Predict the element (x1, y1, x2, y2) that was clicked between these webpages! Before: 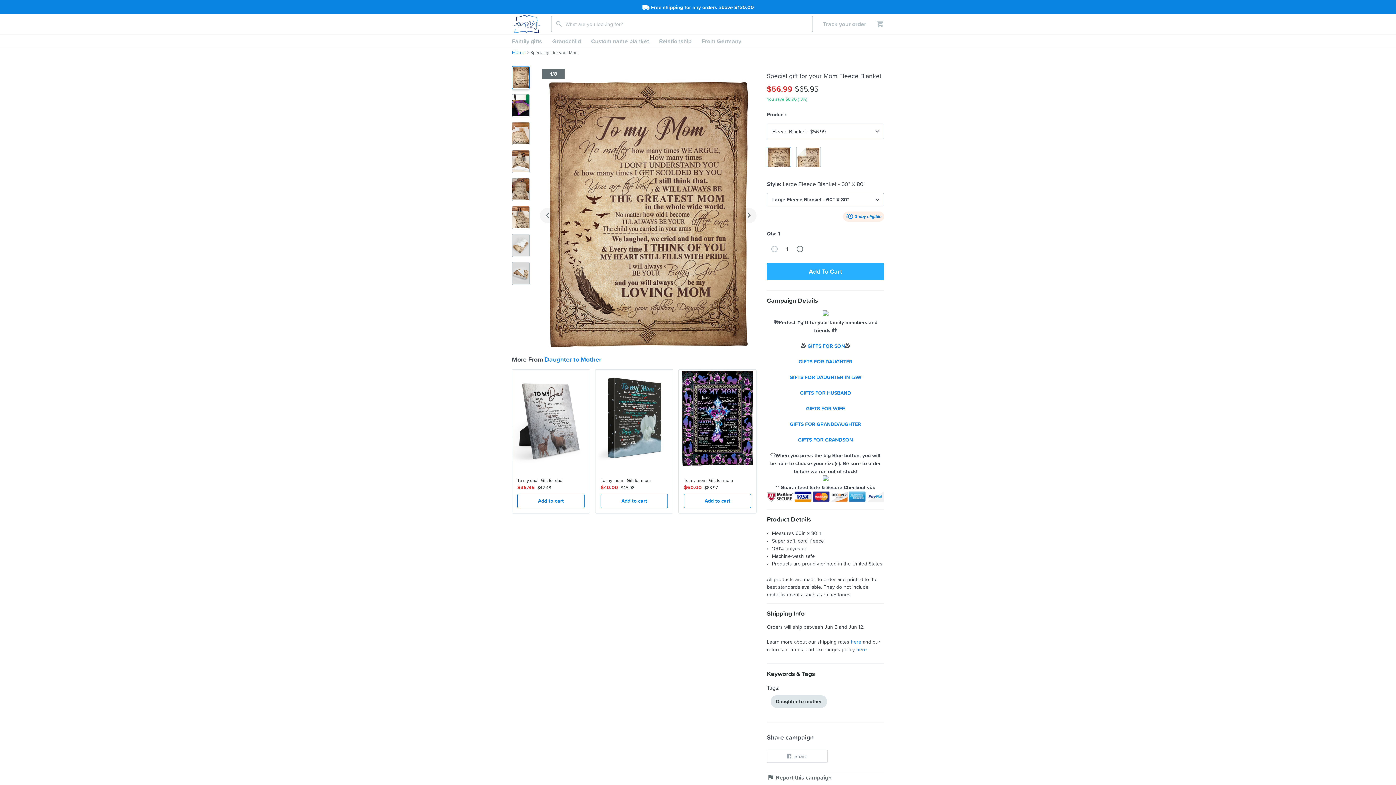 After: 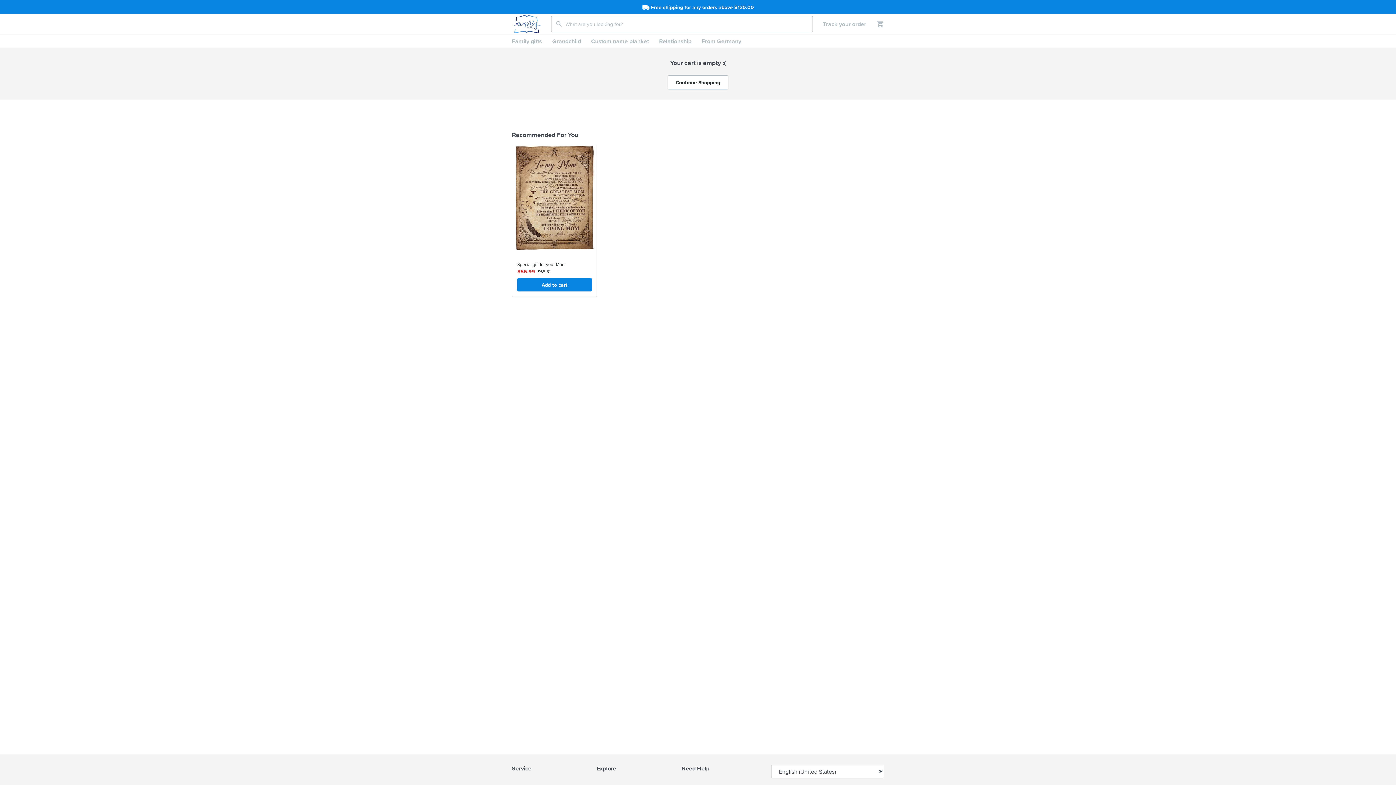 Action: bbox: (866, 20, 884, 28)